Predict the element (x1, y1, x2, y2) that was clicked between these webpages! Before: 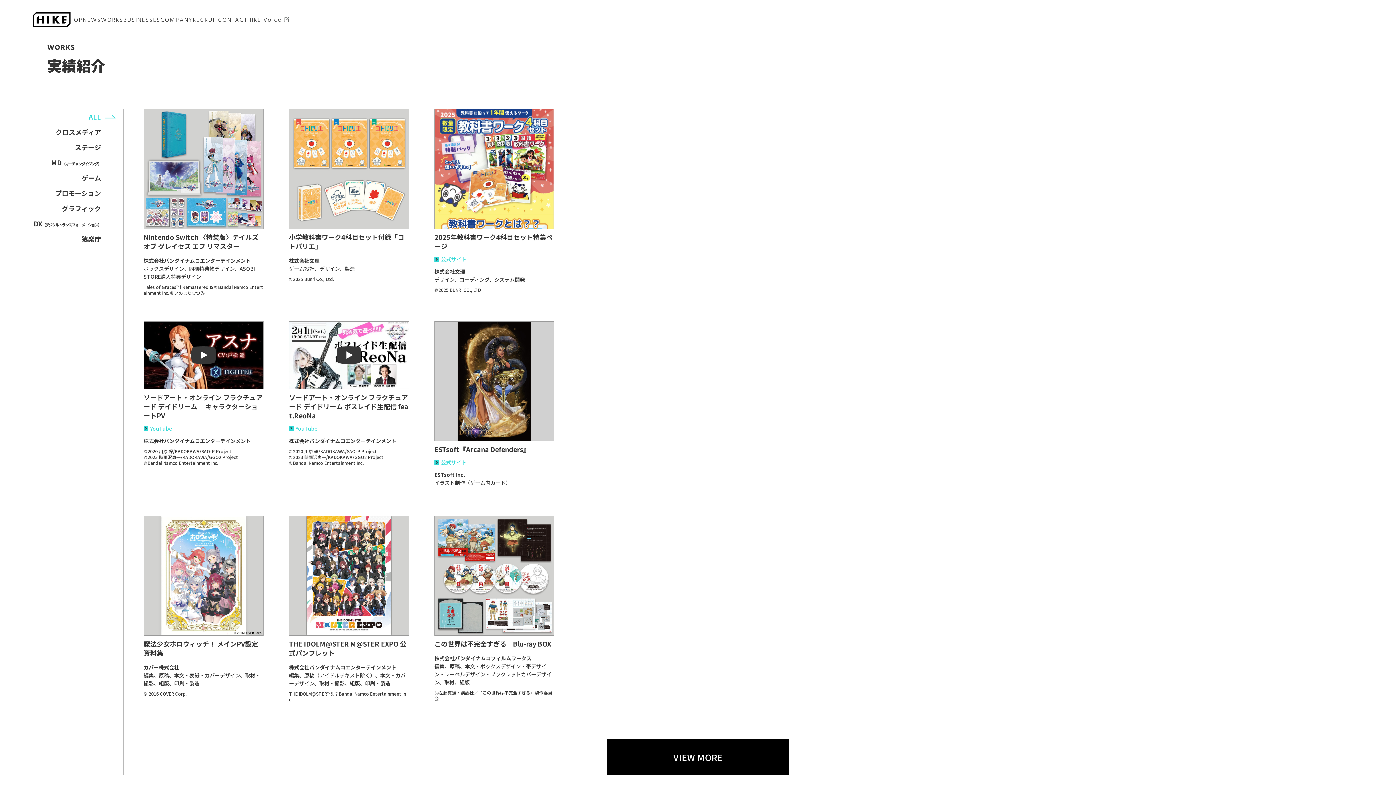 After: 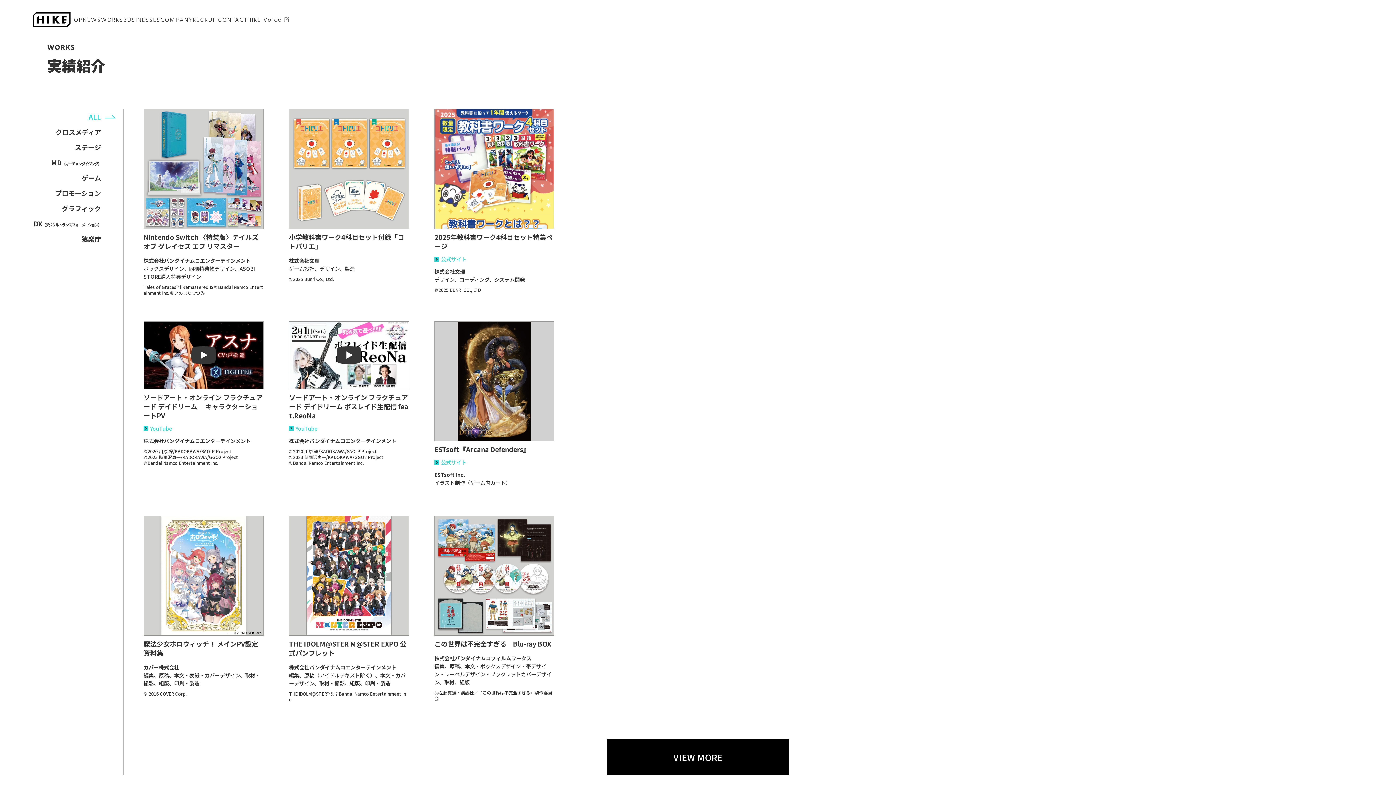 Action: bbox: (14, 109, 115, 124) label: ALL